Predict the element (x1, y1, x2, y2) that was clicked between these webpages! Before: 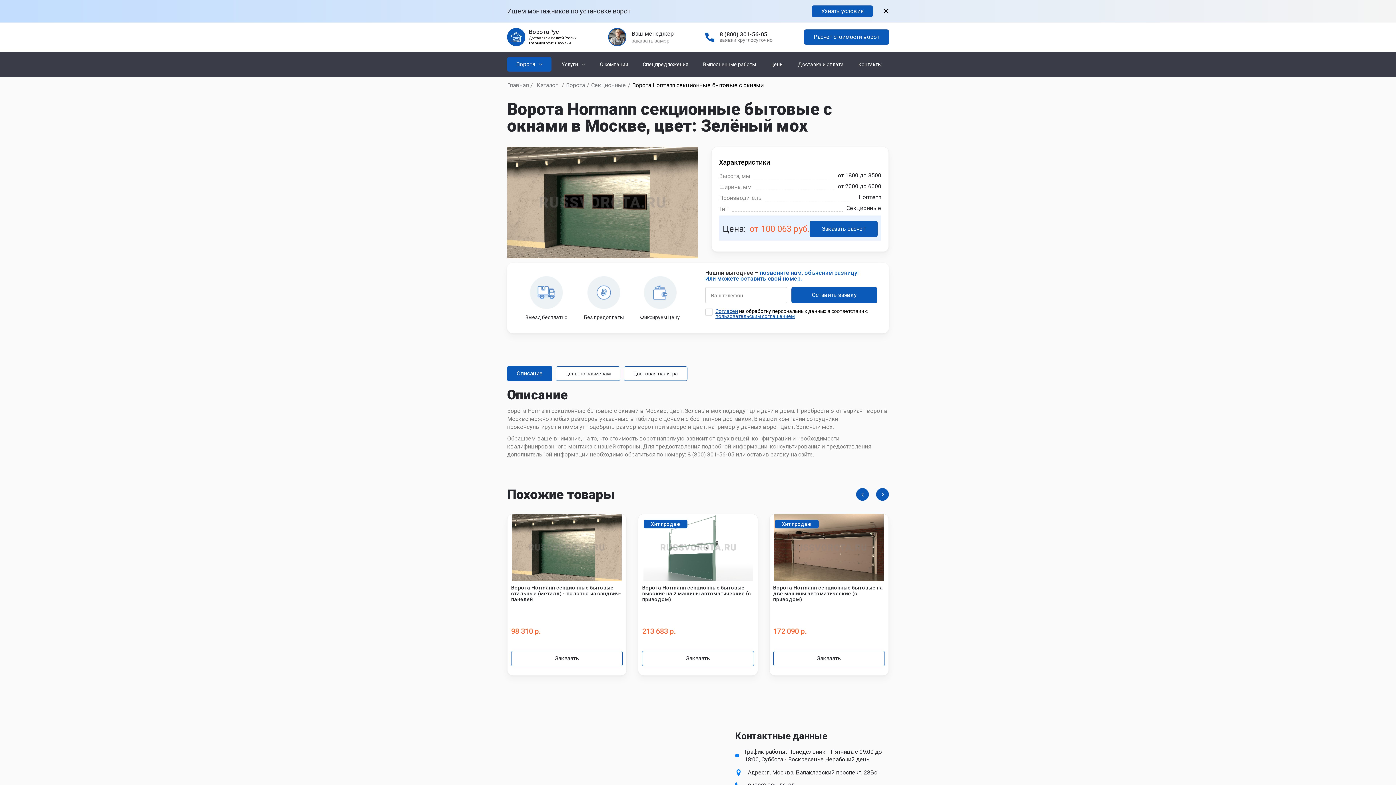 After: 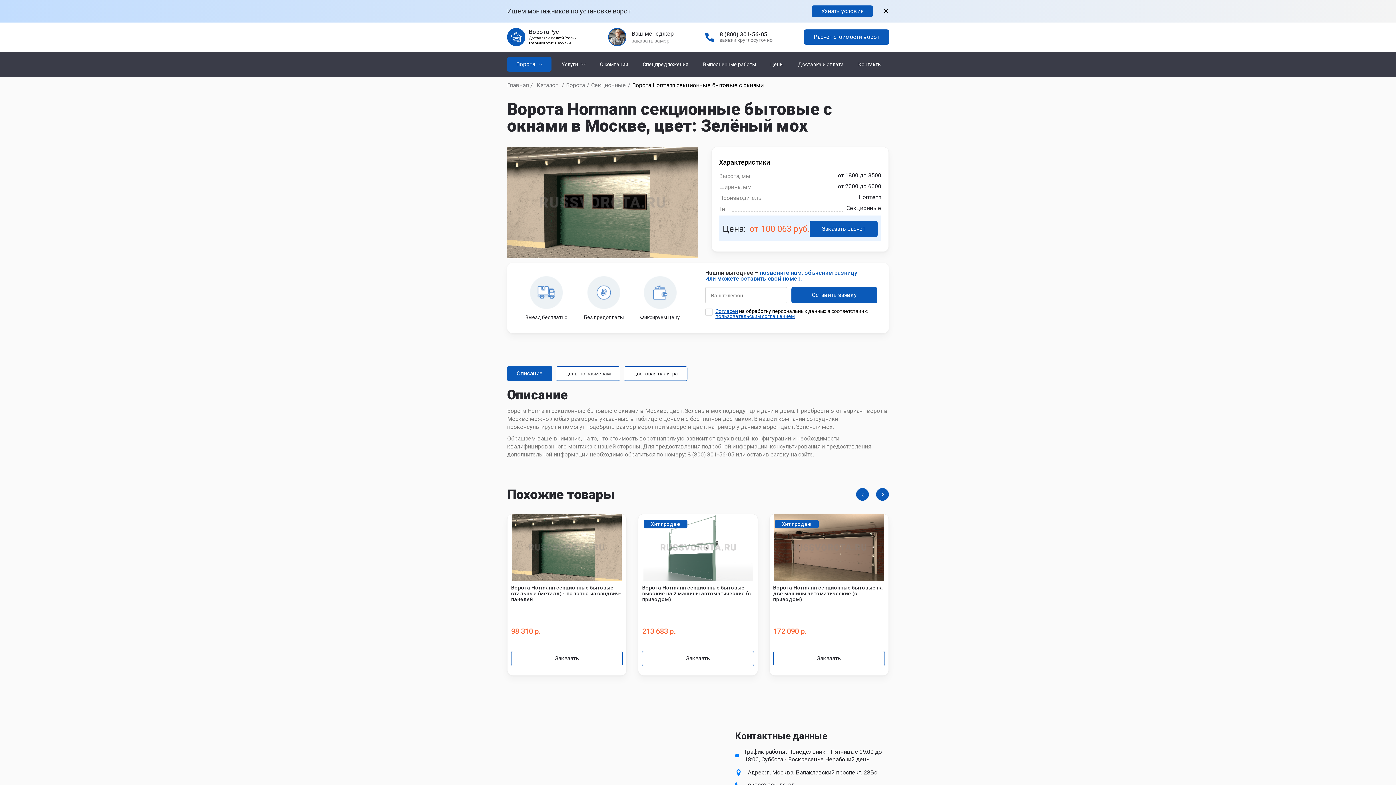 Action: label: пользовательским соглашением bbox: (715, 313, 794, 319)